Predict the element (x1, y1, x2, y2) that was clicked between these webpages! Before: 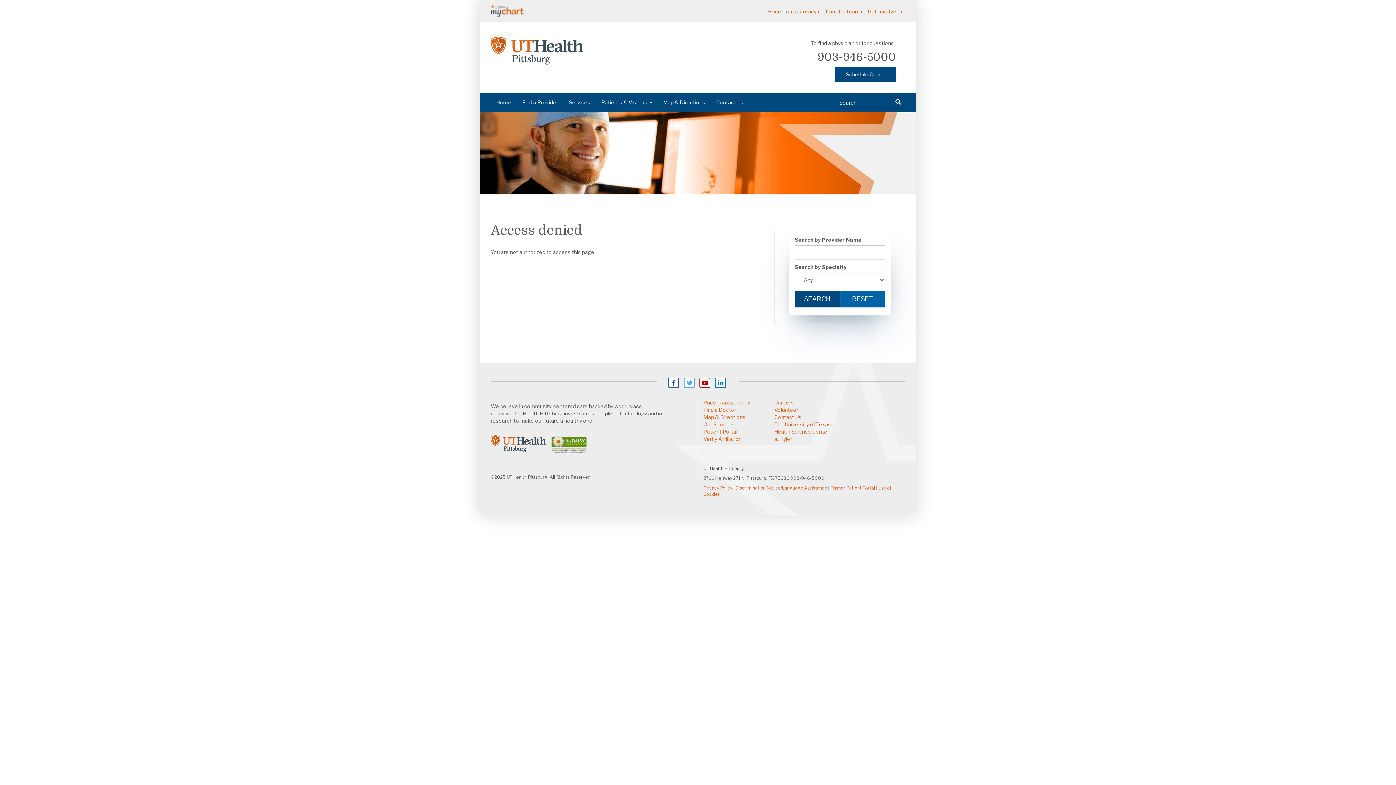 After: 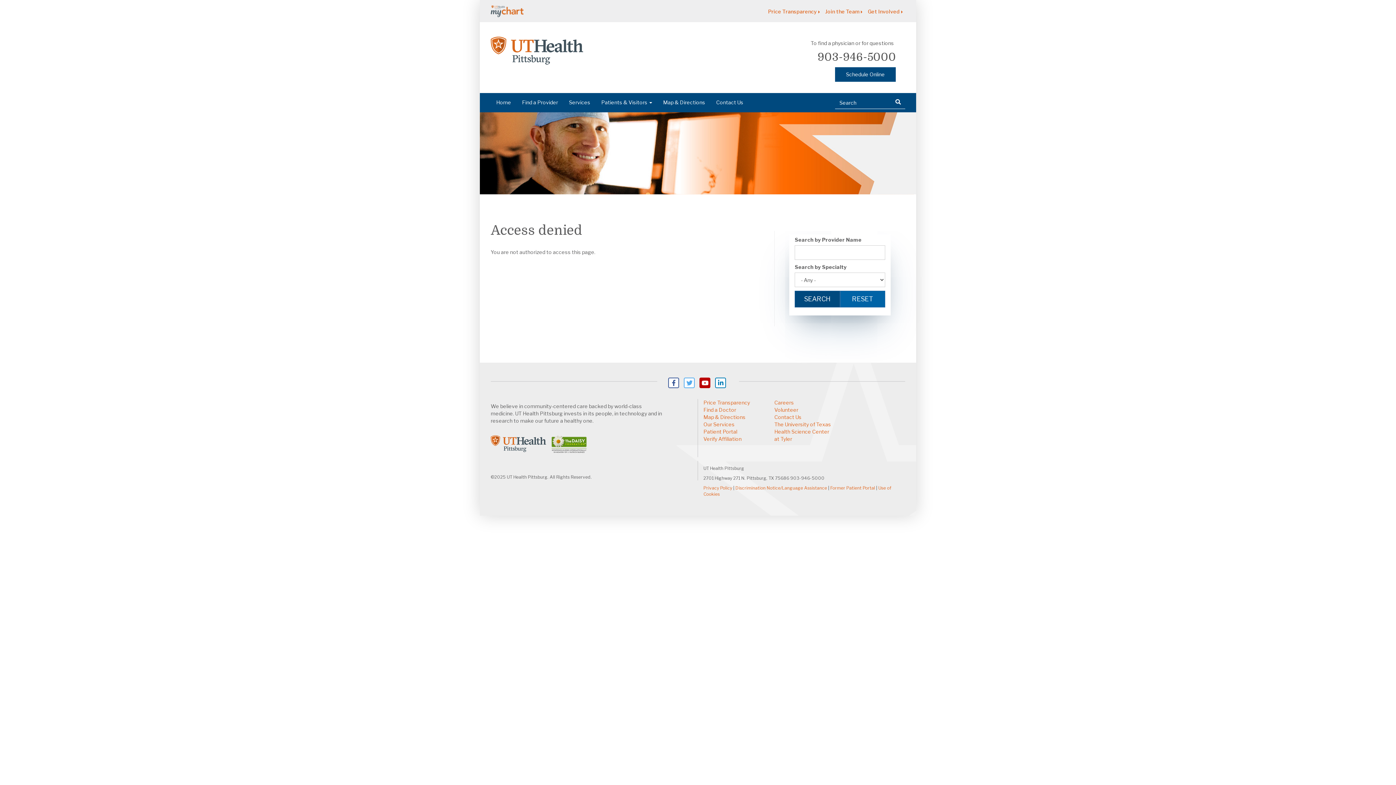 Action: bbox: (699, 377, 710, 388) label: Youtube